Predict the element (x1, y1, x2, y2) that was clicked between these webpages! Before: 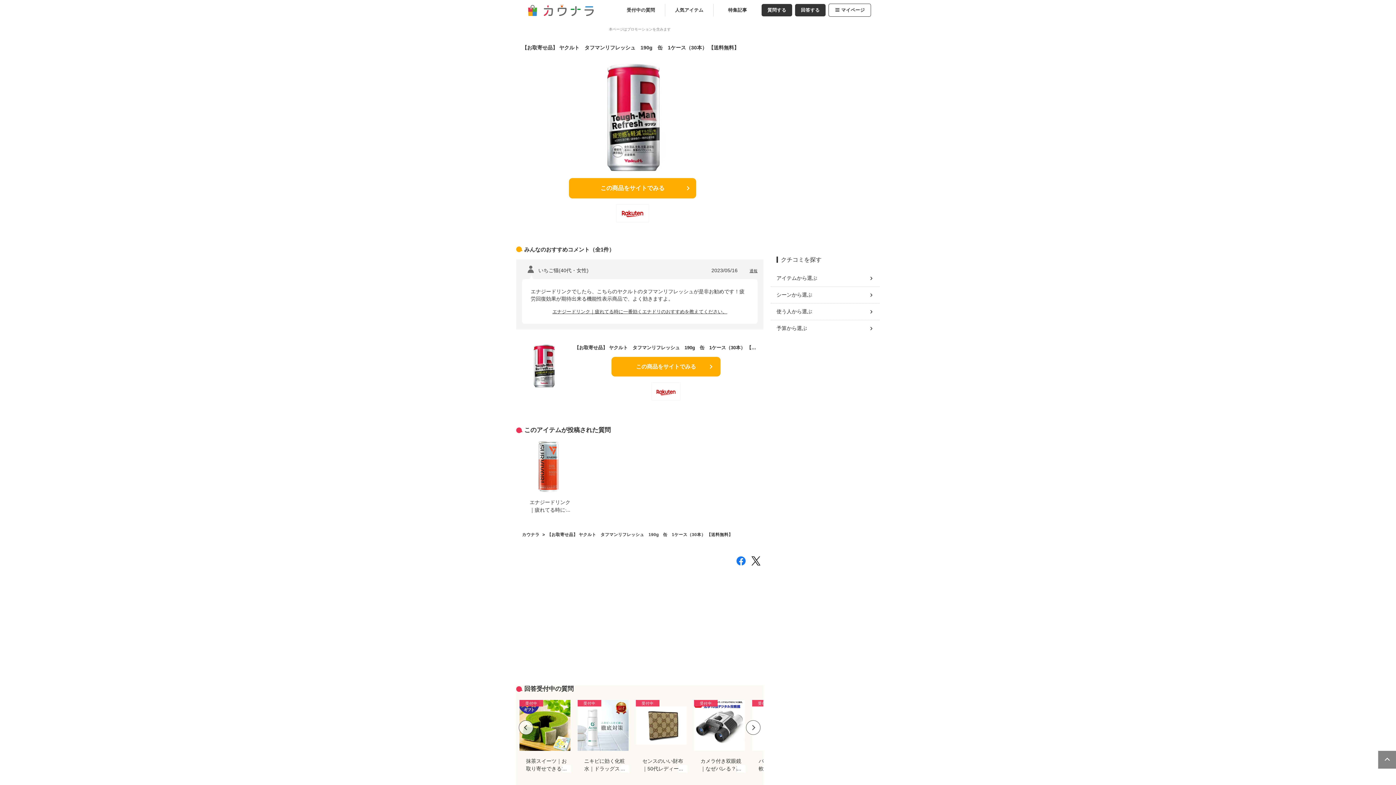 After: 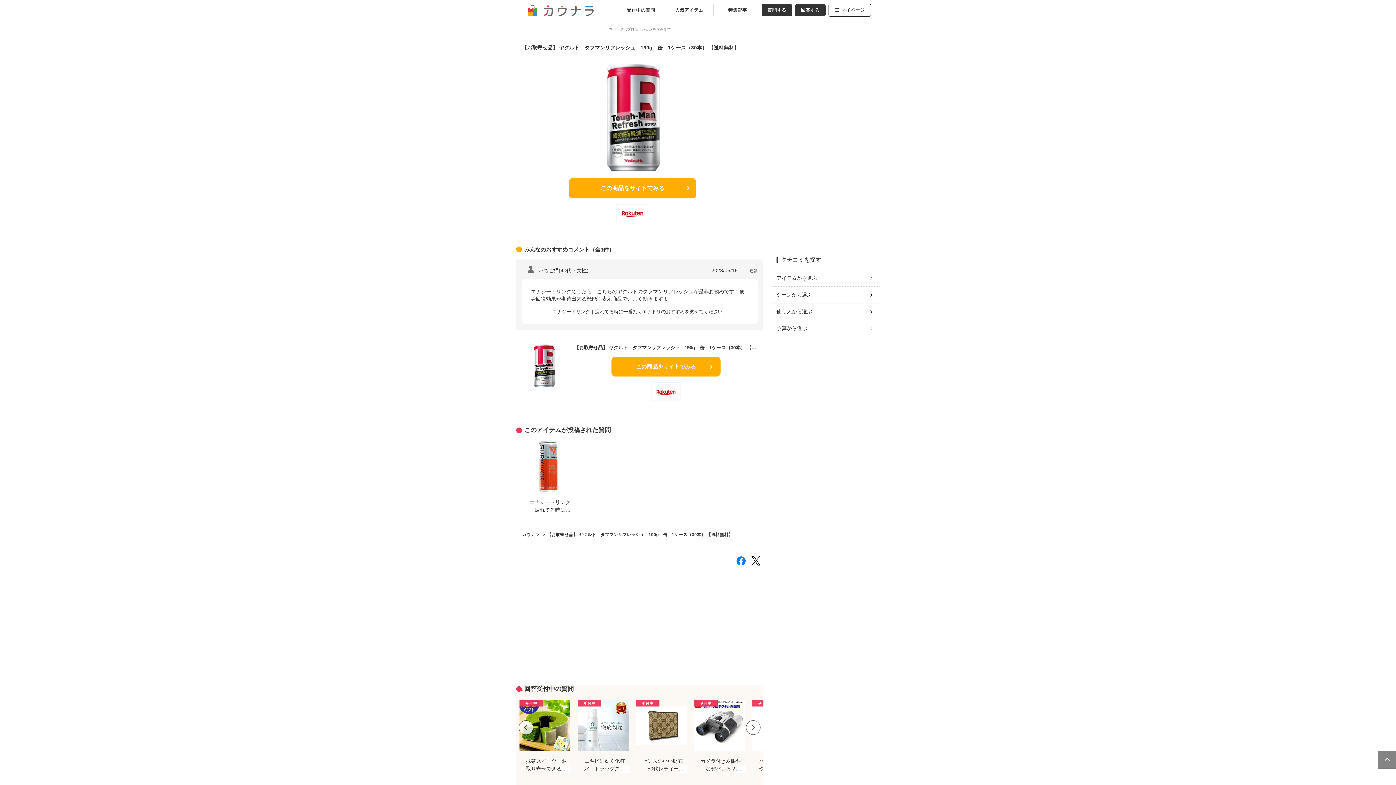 Action: label: 【お取寄せ品】 ヤクルト　タフマンリフレッシュ　190g　缶　1ケース（30本） 【送料無料】 bbox: (574, 344, 757, 351)